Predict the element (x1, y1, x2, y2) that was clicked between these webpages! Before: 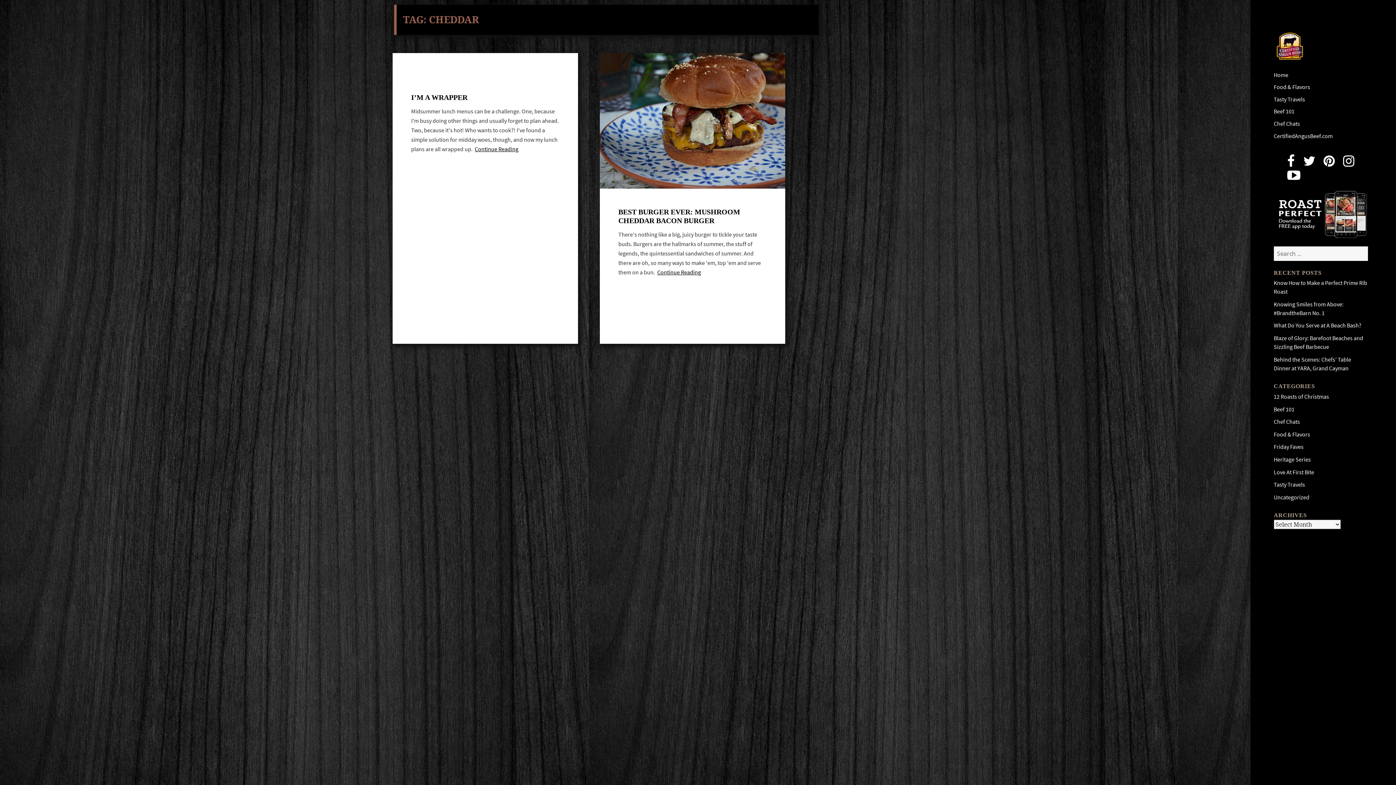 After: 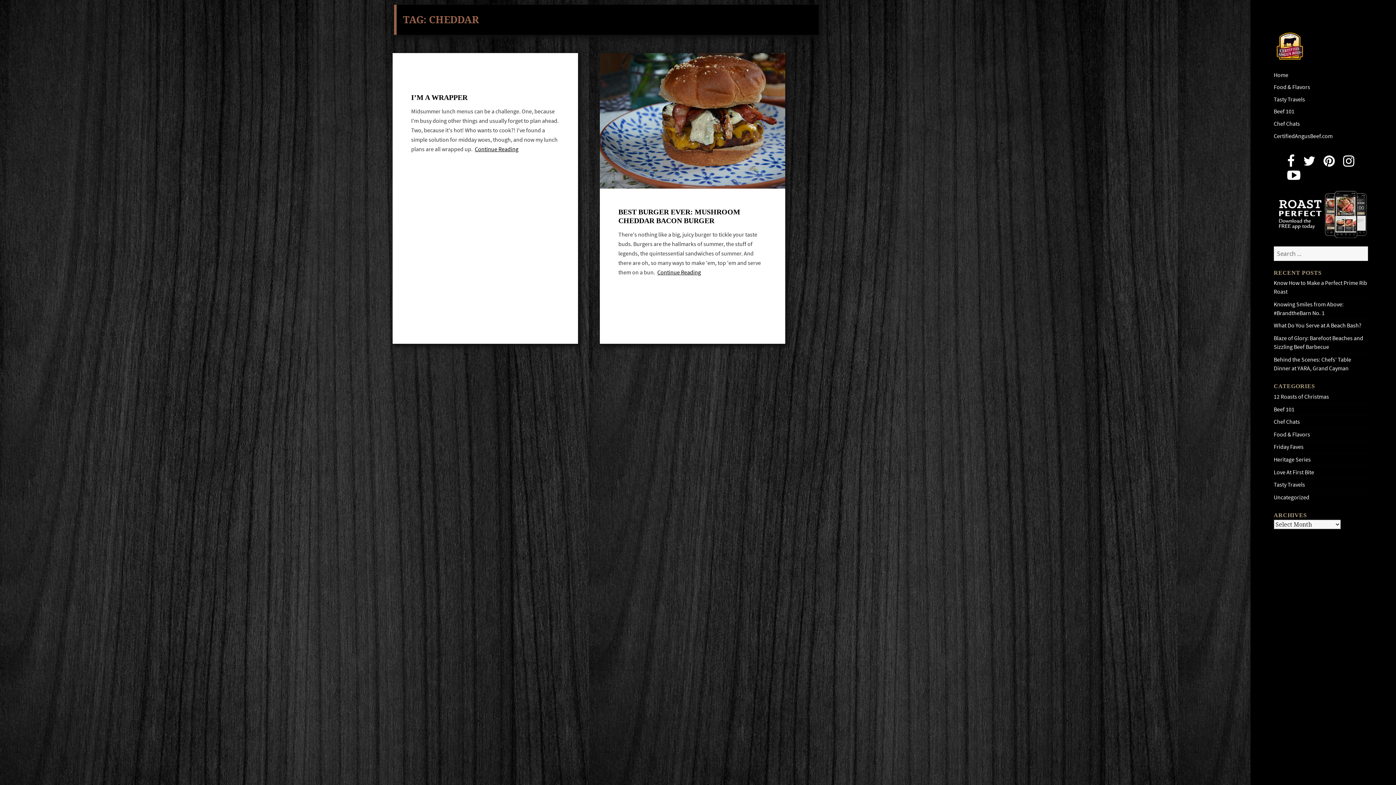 Action: bbox: (1287, 159, 1295, 168)